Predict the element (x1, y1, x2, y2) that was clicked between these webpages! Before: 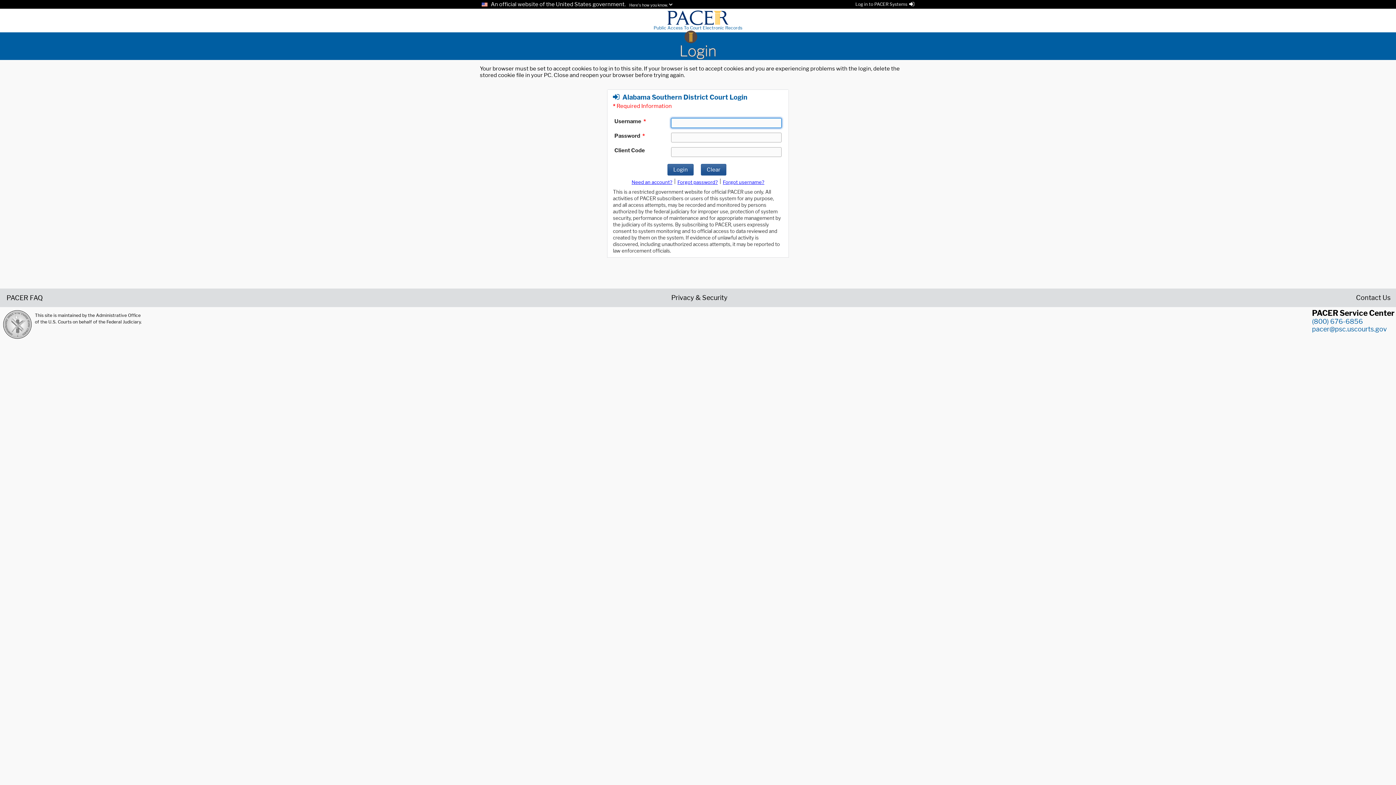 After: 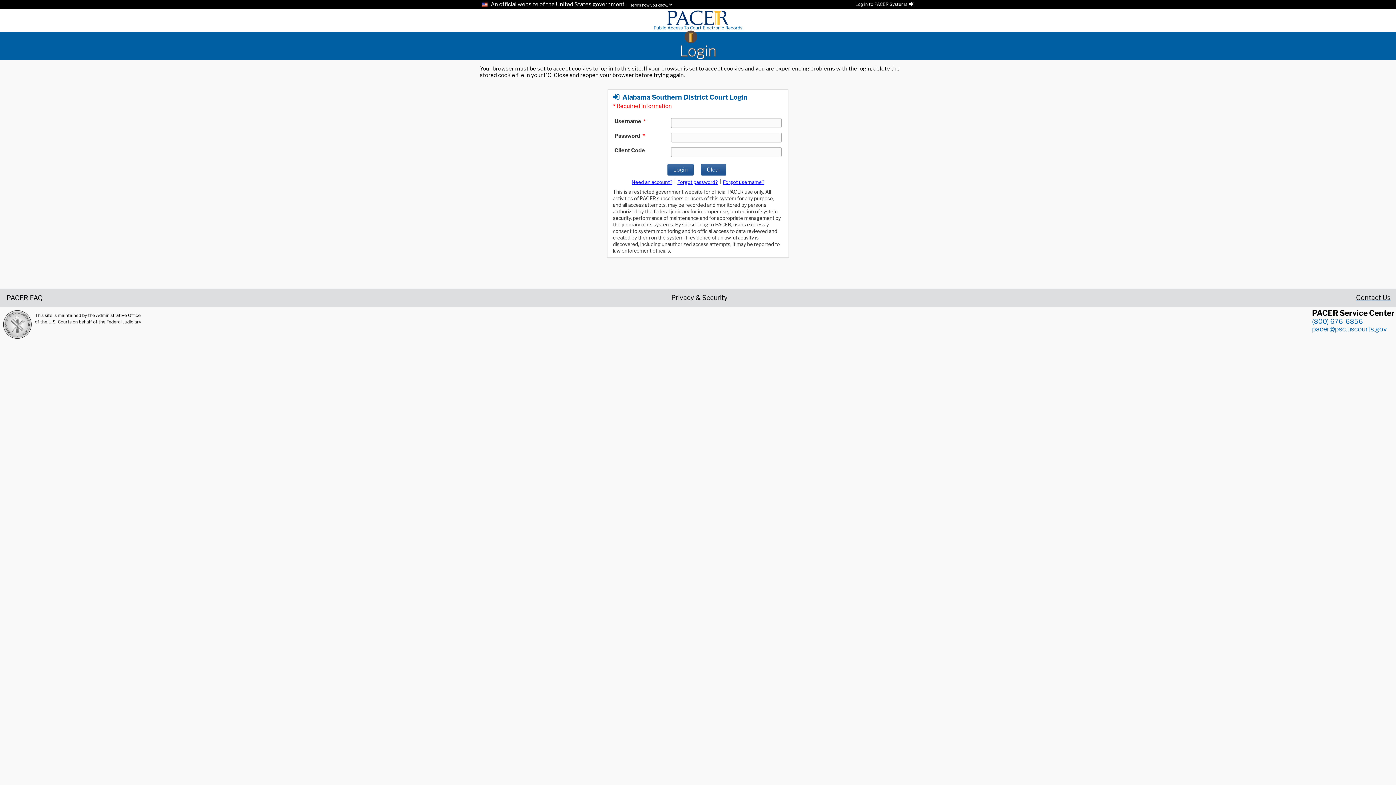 Action: bbox: (1356, 294, 1390, 300) label: Contact Us